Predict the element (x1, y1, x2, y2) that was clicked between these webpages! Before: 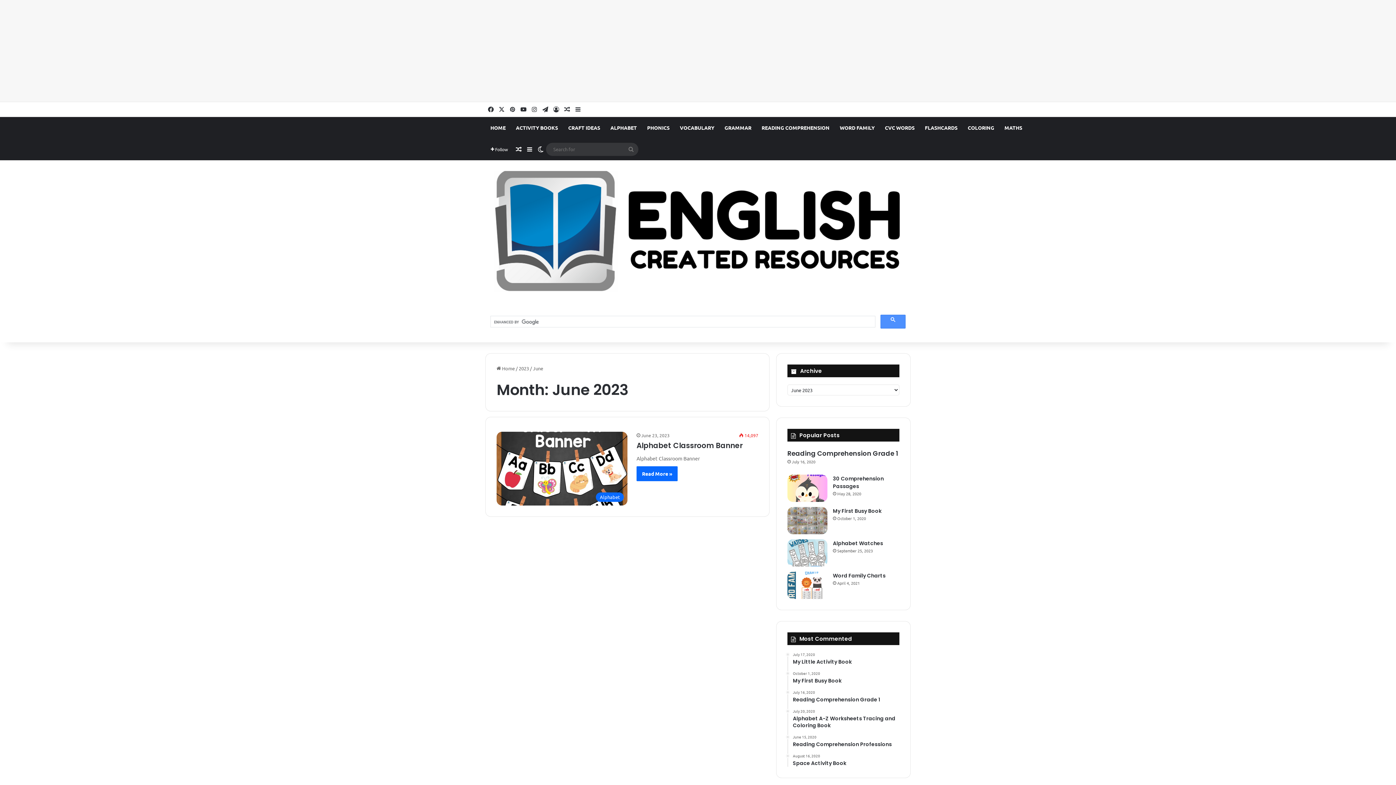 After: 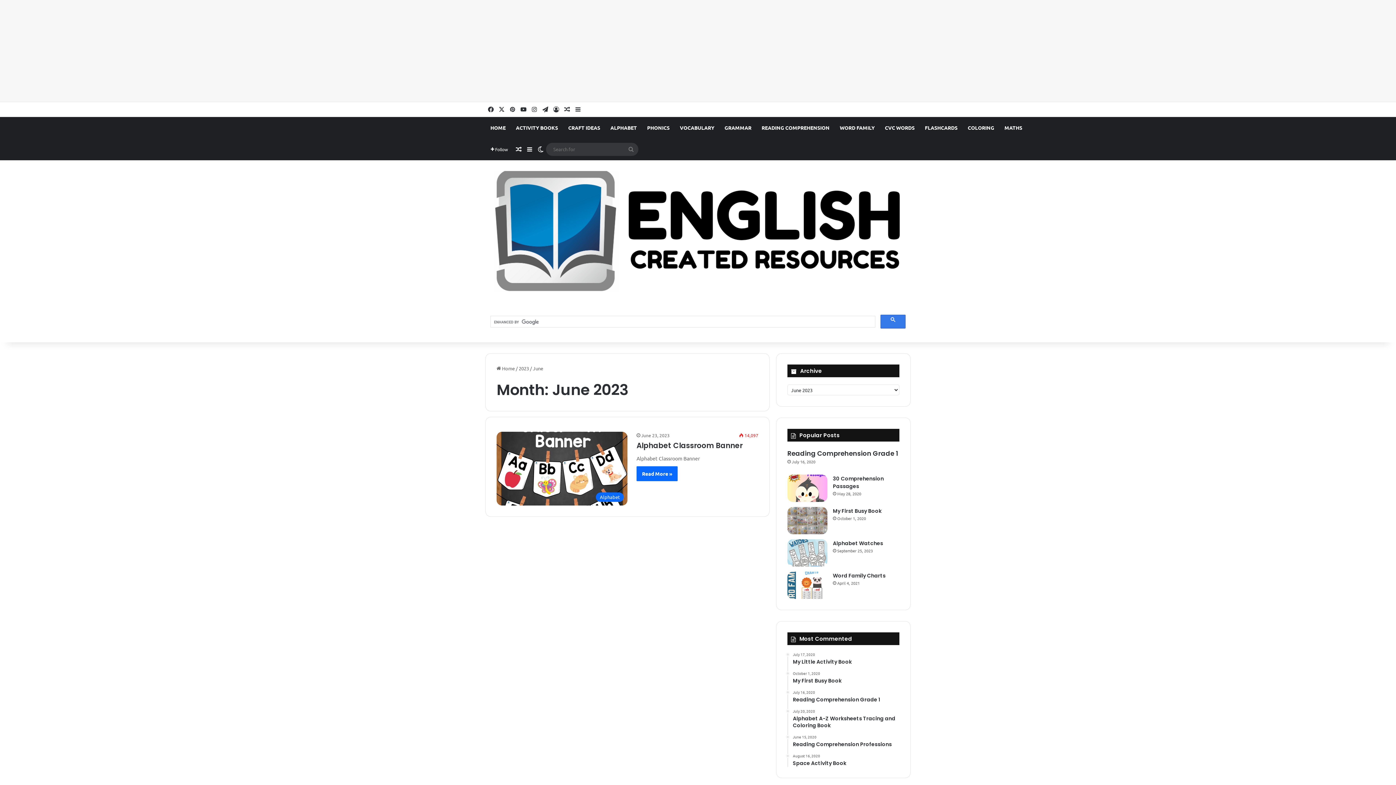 Action: bbox: (880, 314, 905, 328)